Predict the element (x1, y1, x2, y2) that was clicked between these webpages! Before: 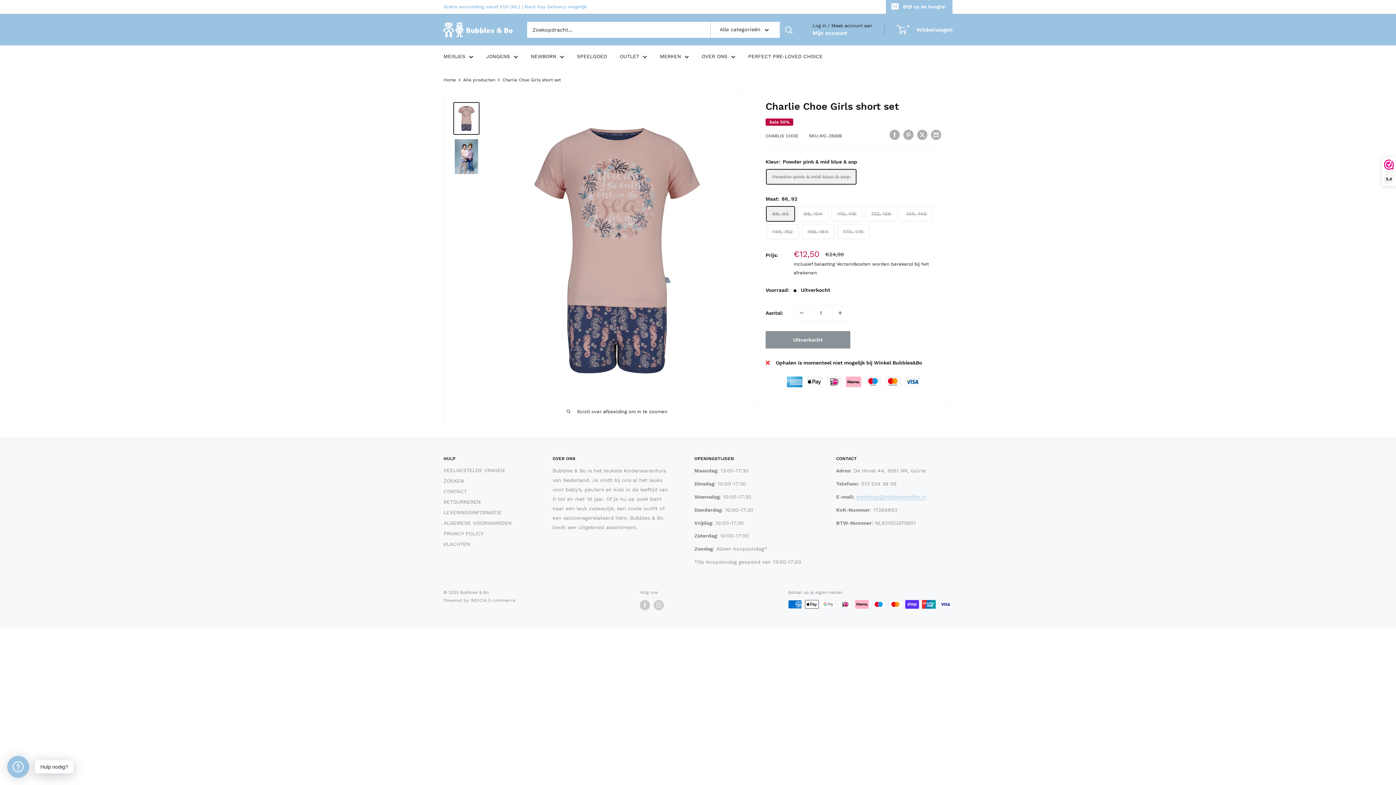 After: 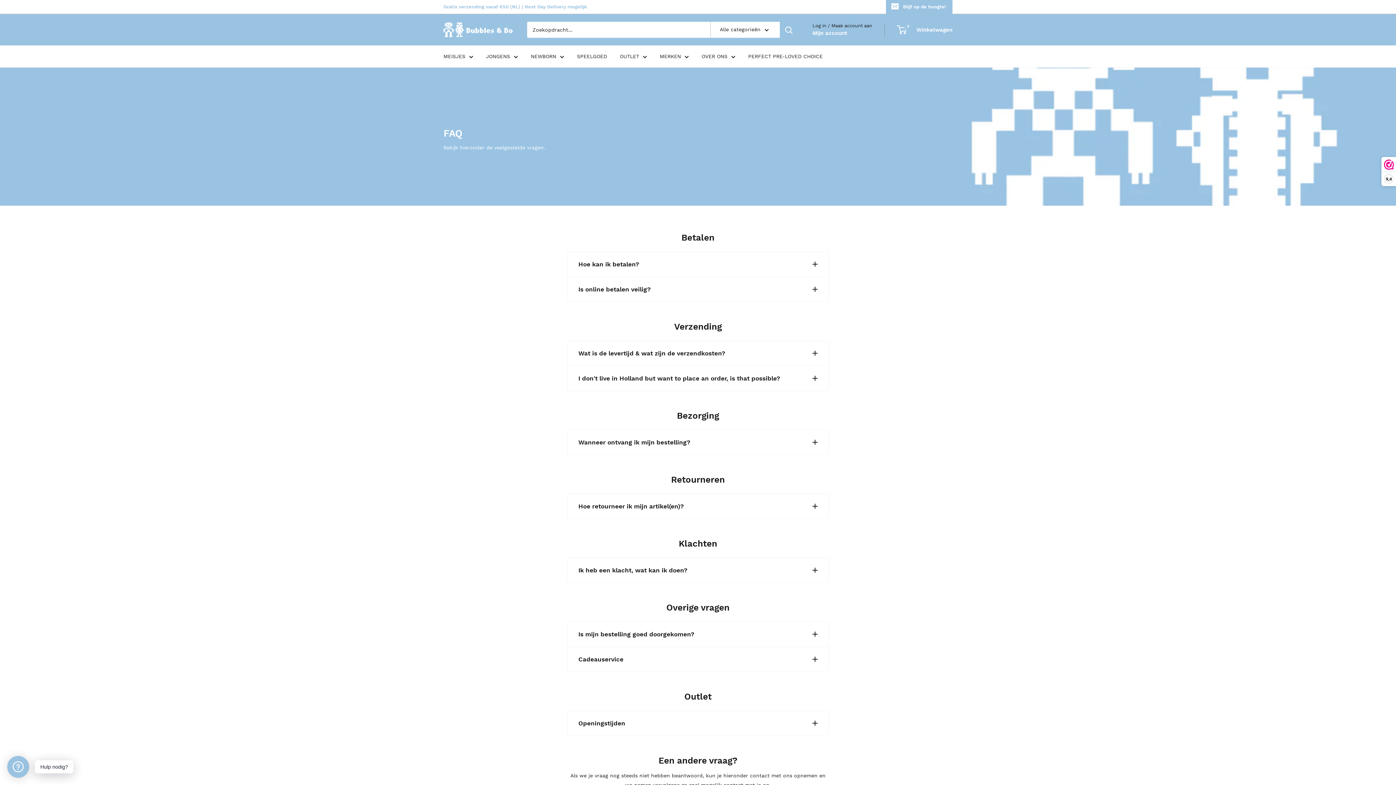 Action: label: LEVERINGSINFORMATIE bbox: (443, 507, 527, 518)